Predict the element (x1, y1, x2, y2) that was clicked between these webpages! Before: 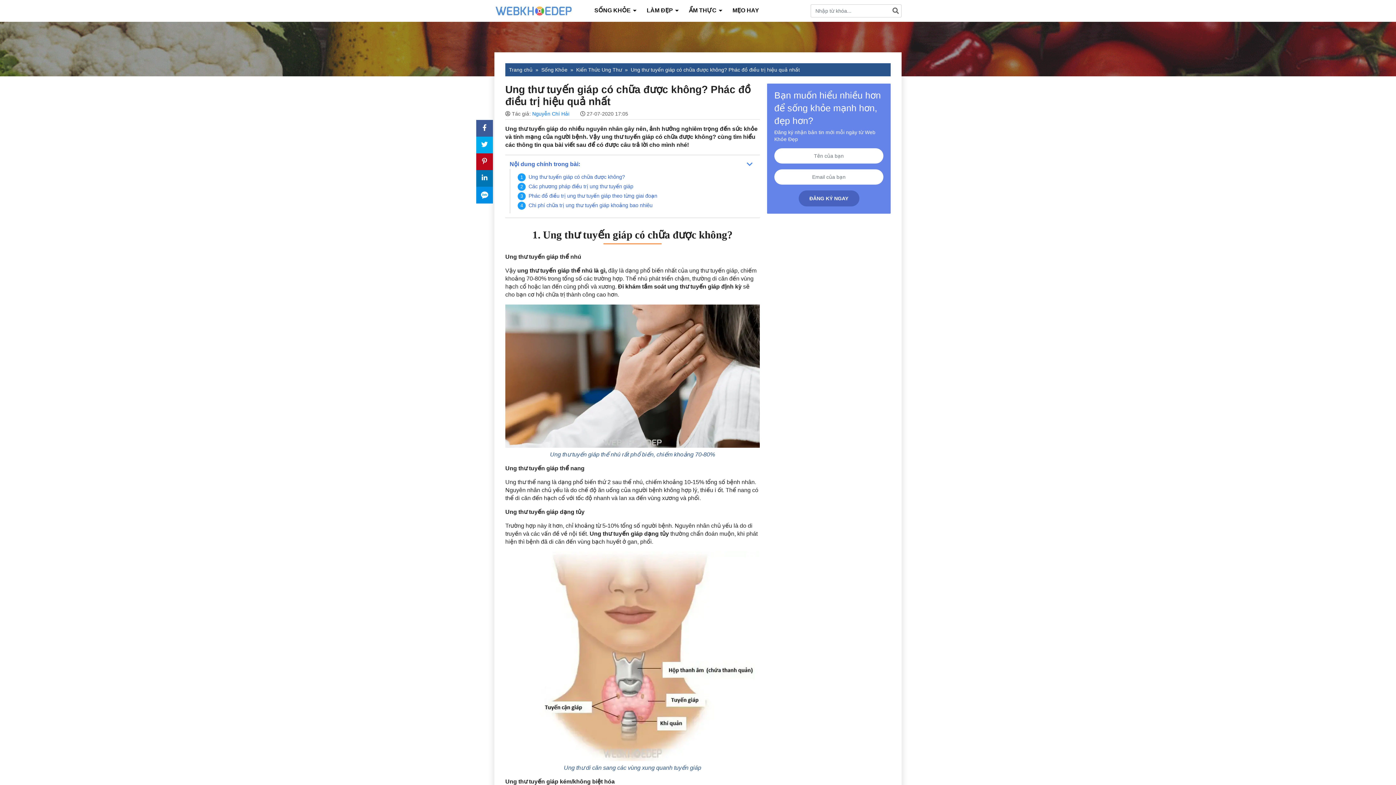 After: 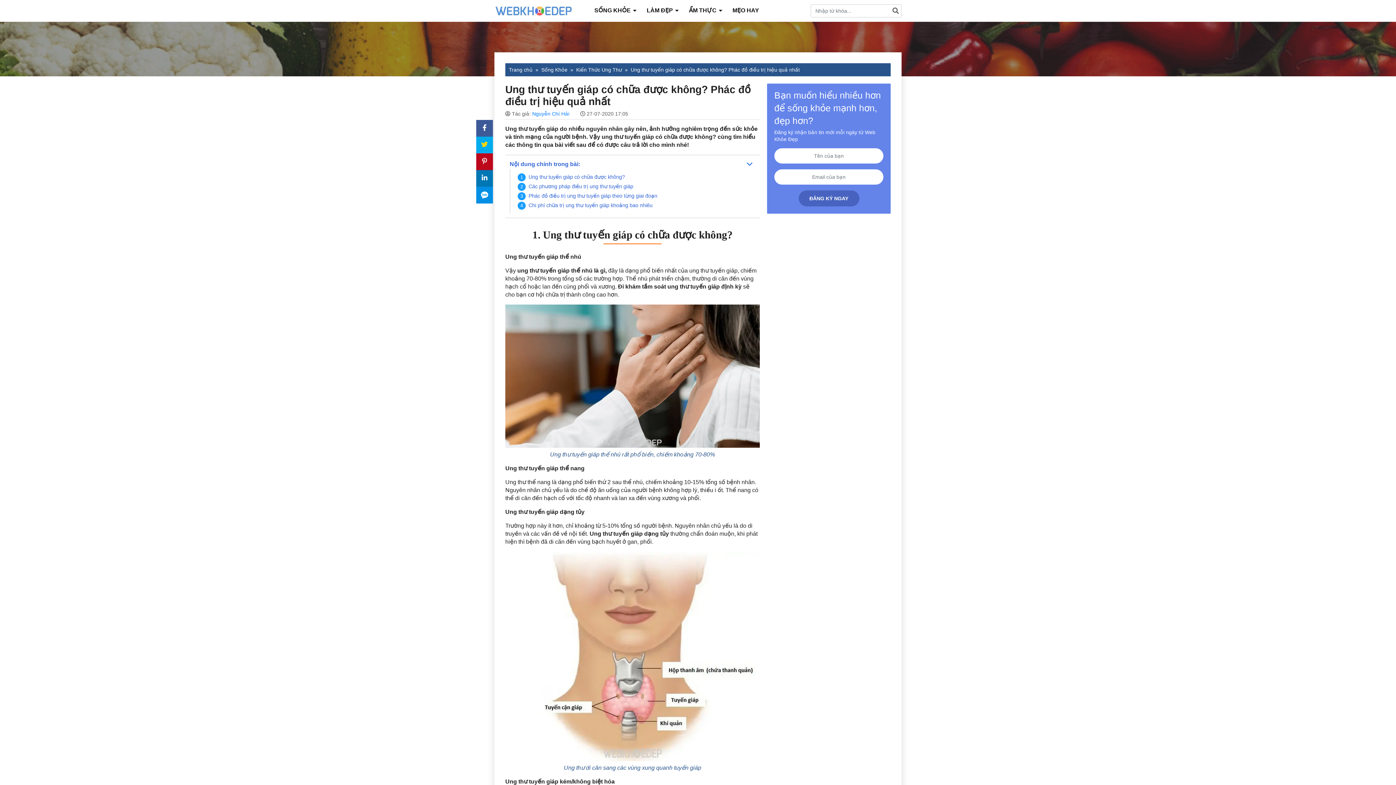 Action: bbox: (476, 136, 493, 153)